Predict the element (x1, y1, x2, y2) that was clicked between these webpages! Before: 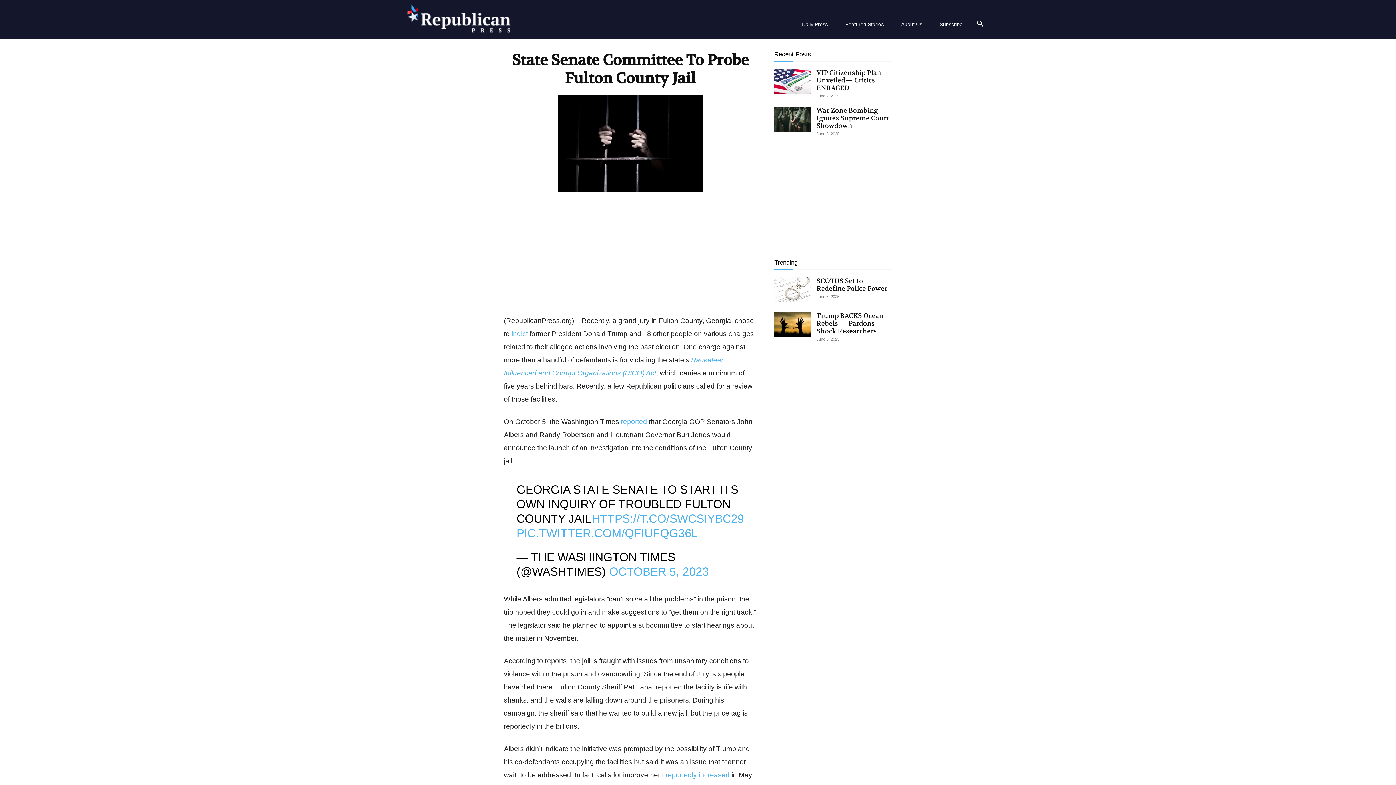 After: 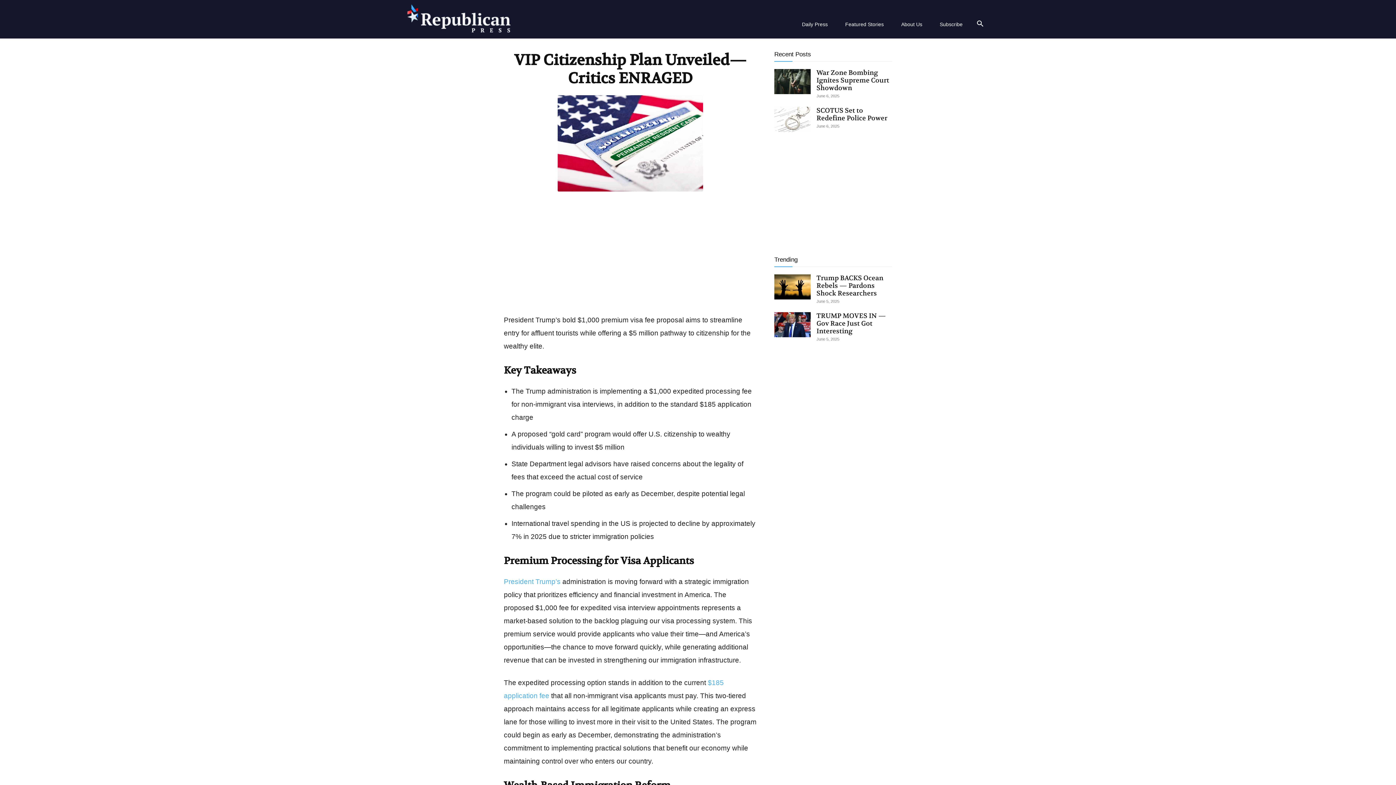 Action: label: VIP Citizenship Plan Unveiled— Critics ENRAGED bbox: (816, 68, 881, 92)